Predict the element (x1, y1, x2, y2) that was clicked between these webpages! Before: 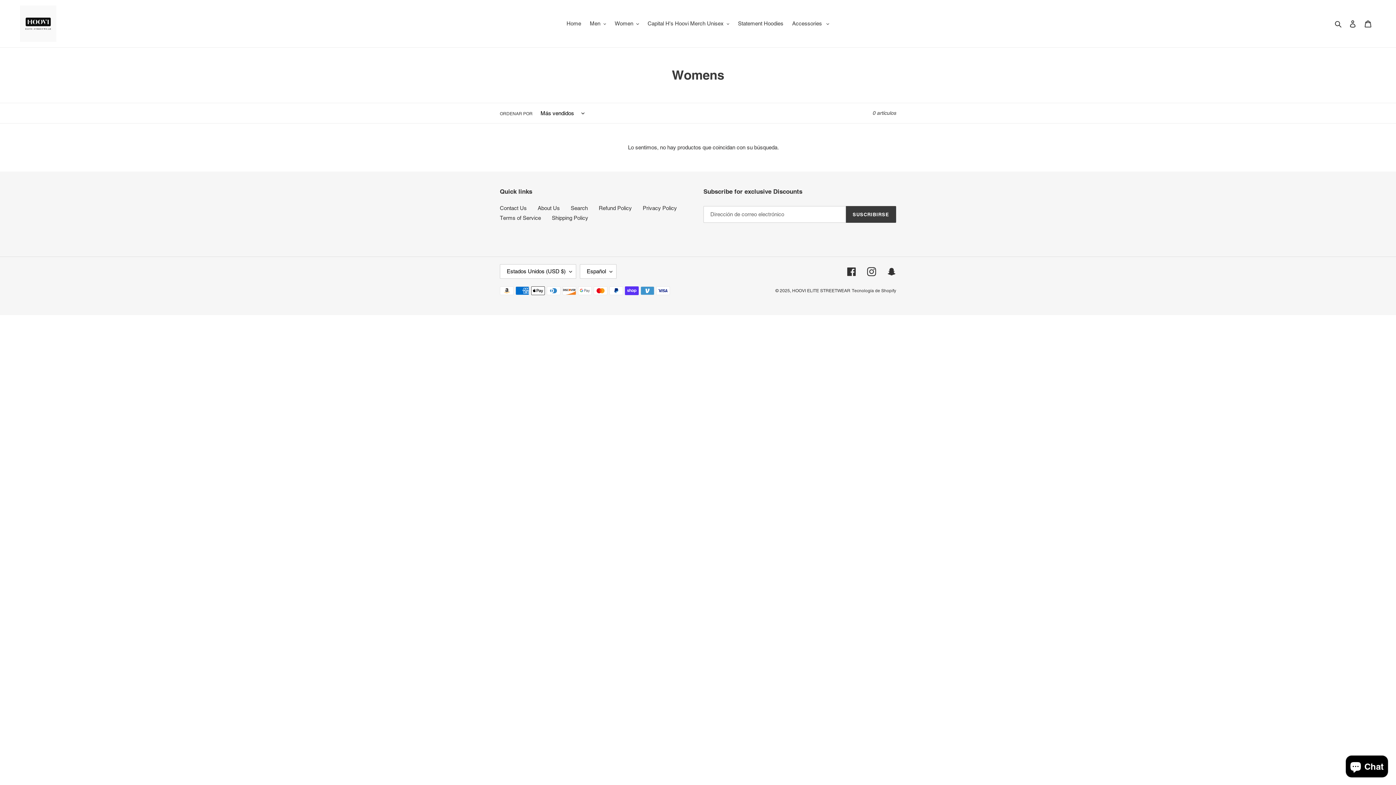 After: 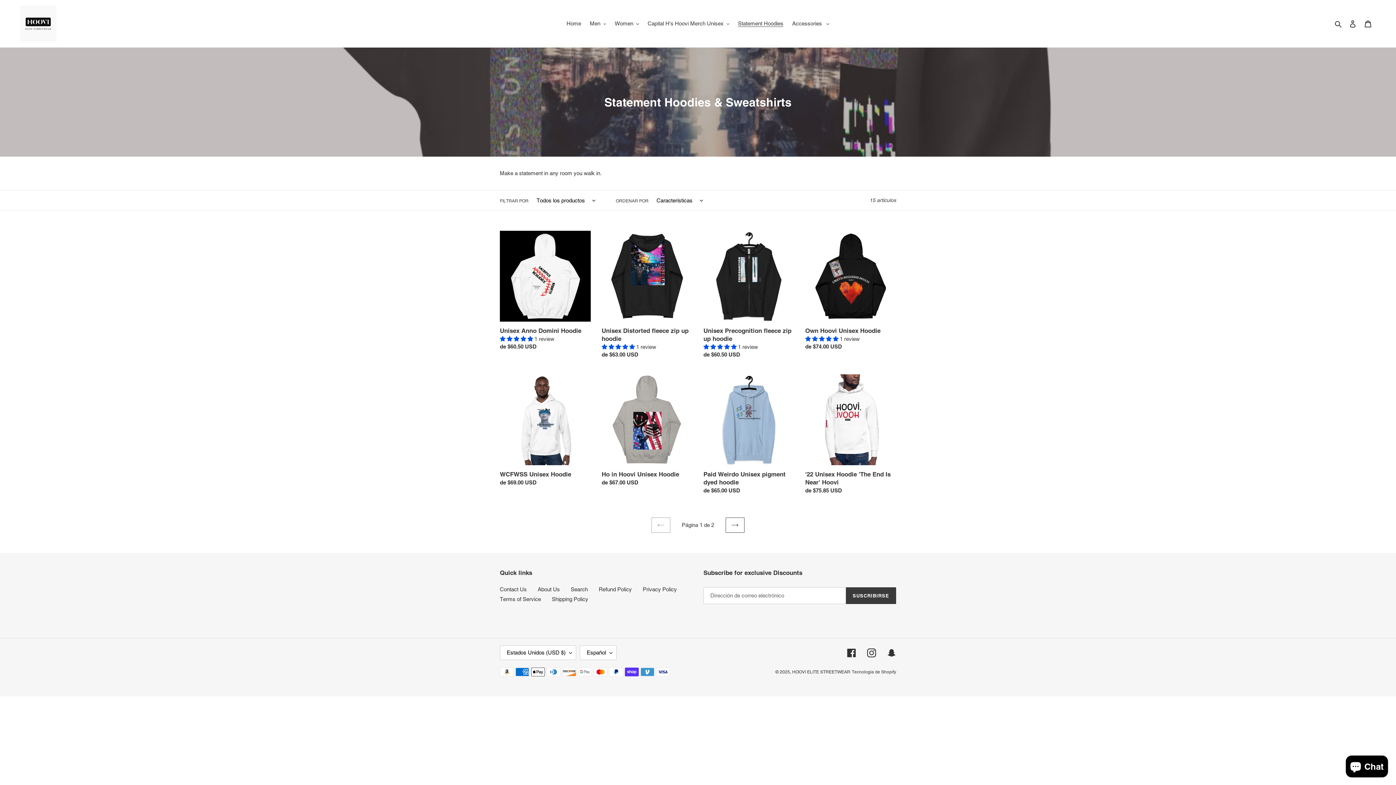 Action: label: Statement Hoodies bbox: (734, 18, 787, 28)